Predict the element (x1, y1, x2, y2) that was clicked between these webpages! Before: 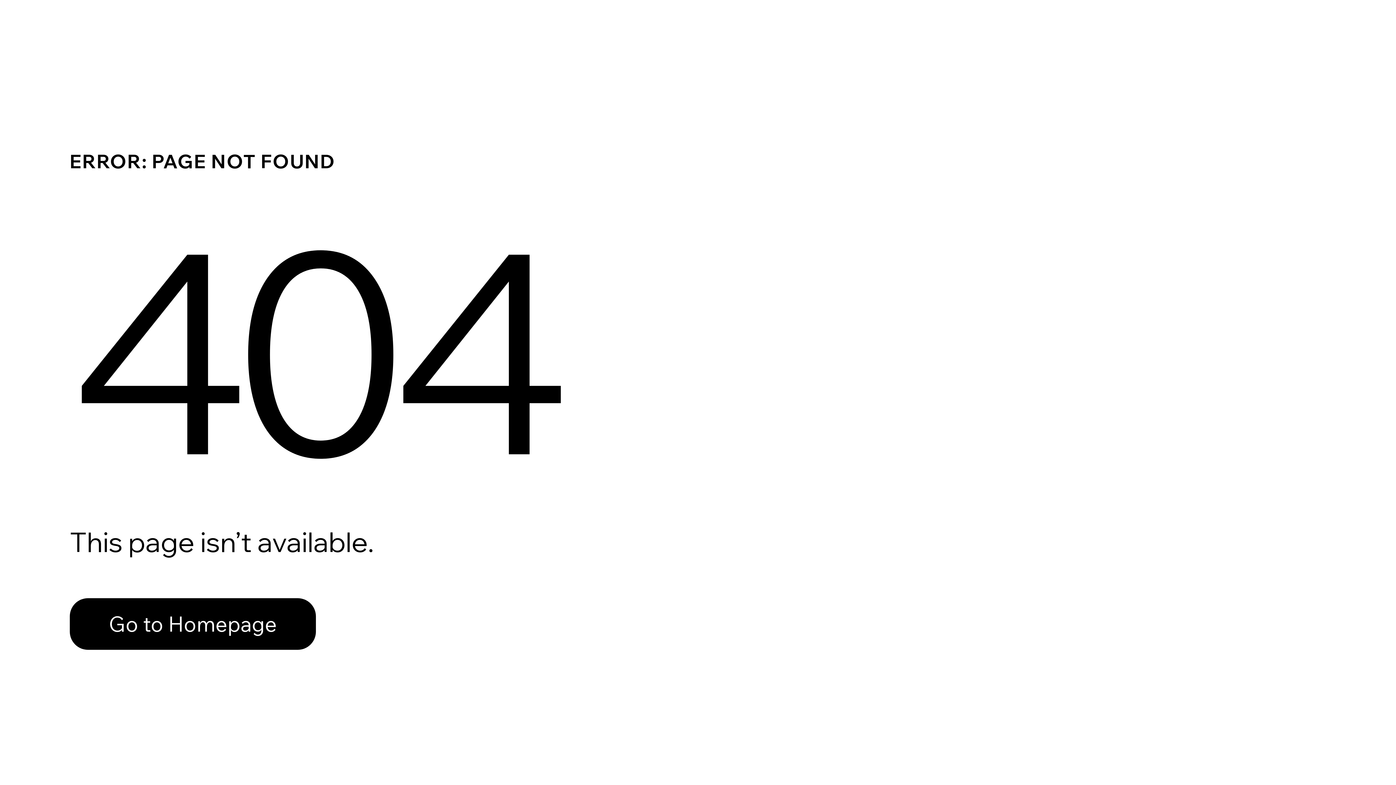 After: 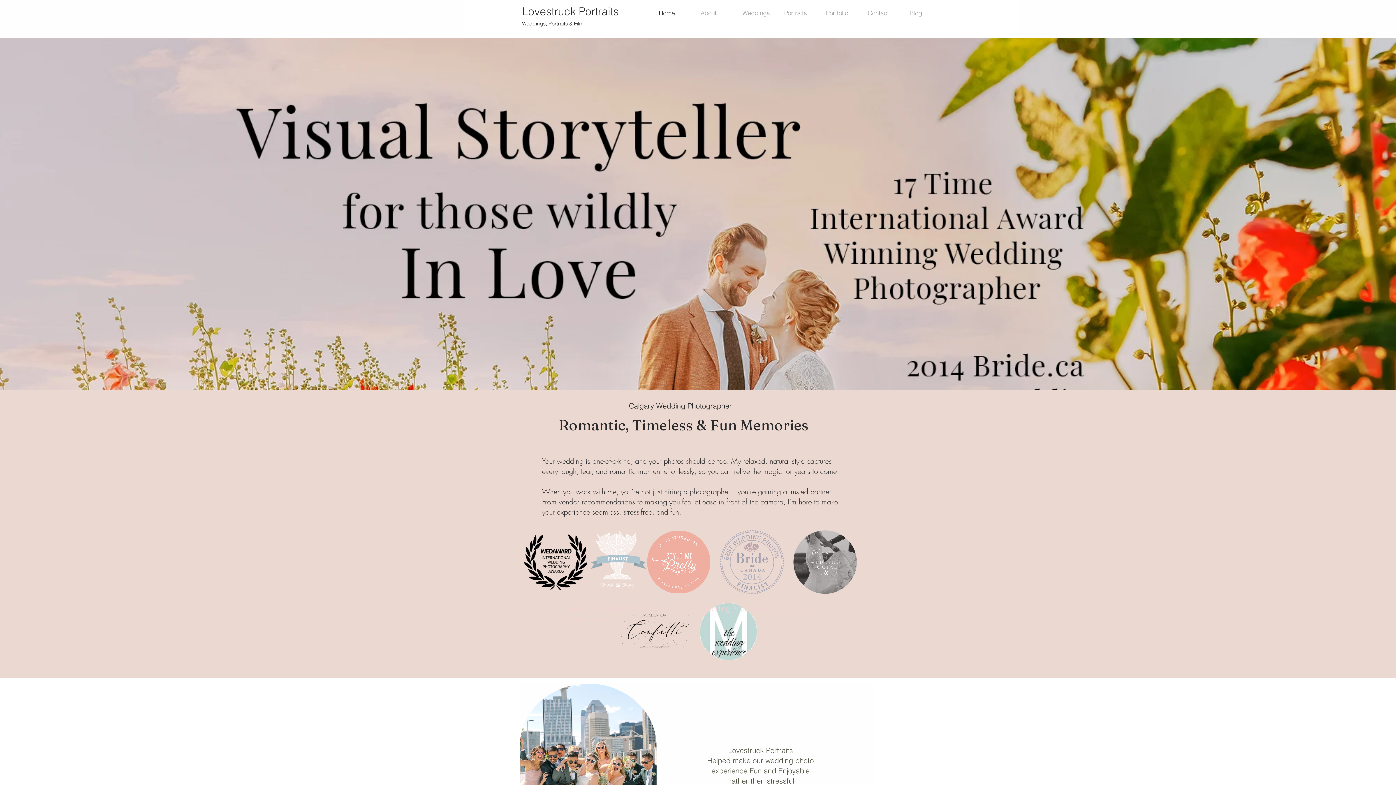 Action: label: Go to Homepage bbox: (69, 598, 316, 650)